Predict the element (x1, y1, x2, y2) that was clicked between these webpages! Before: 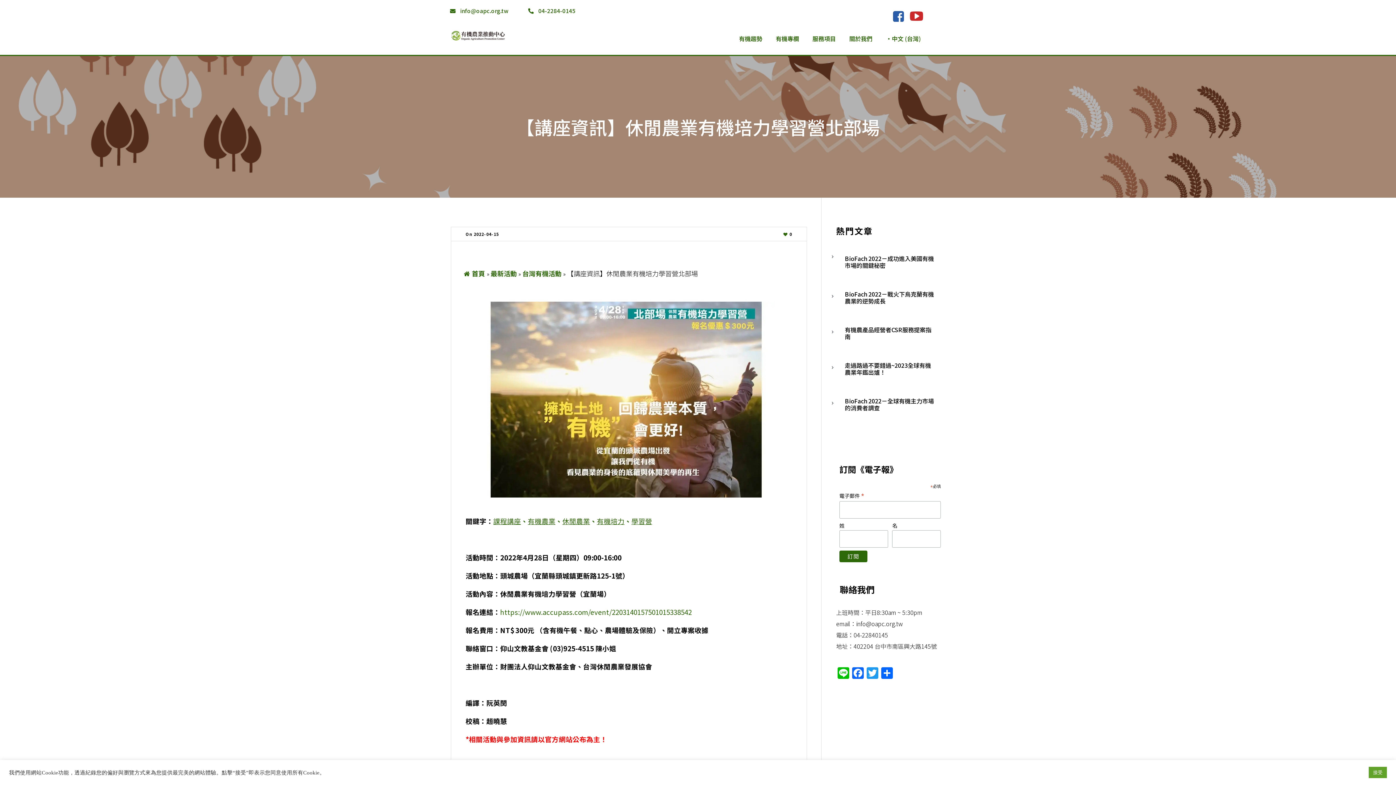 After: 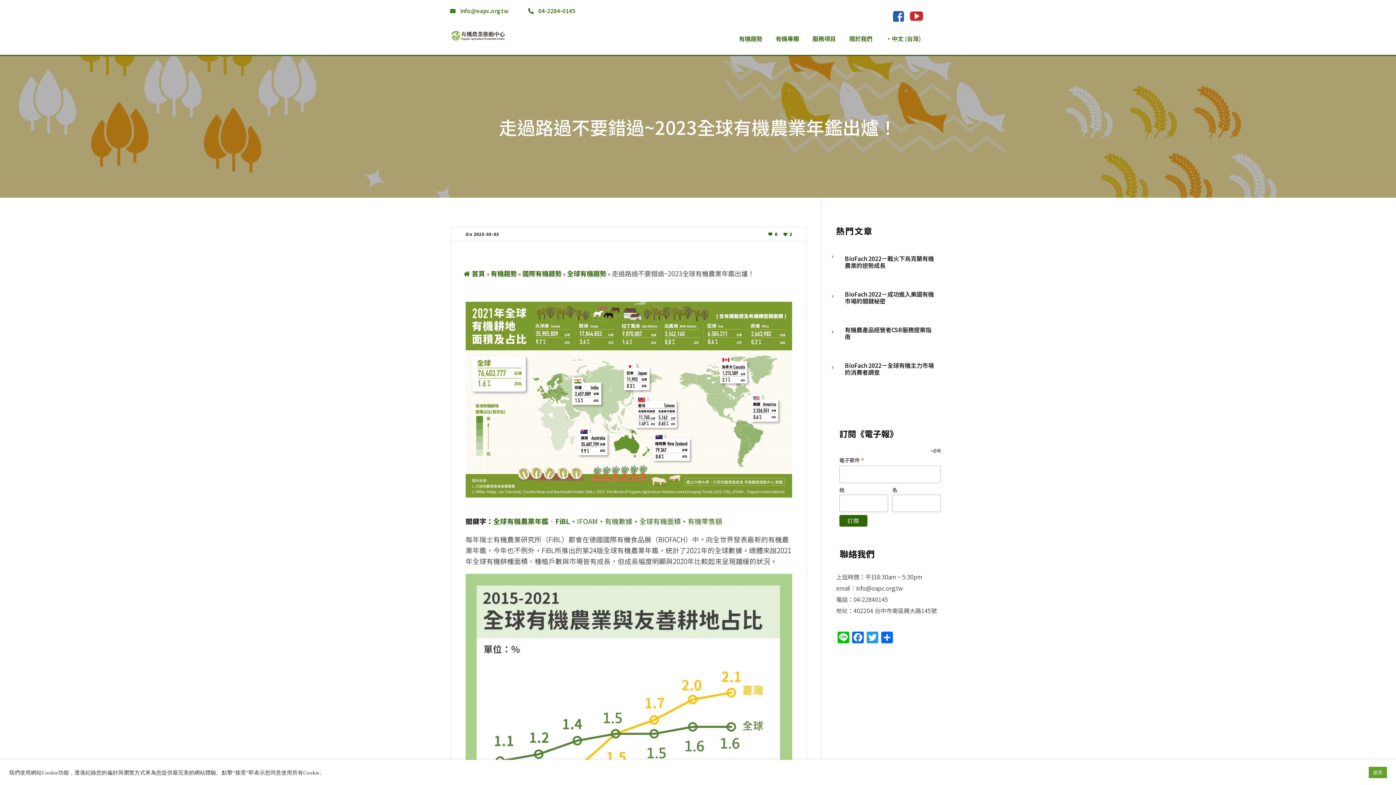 Action: label: 走過路過不要錯過~2023全球有機農業年鑑出爐！ bbox: (845, 366, 936, 380)